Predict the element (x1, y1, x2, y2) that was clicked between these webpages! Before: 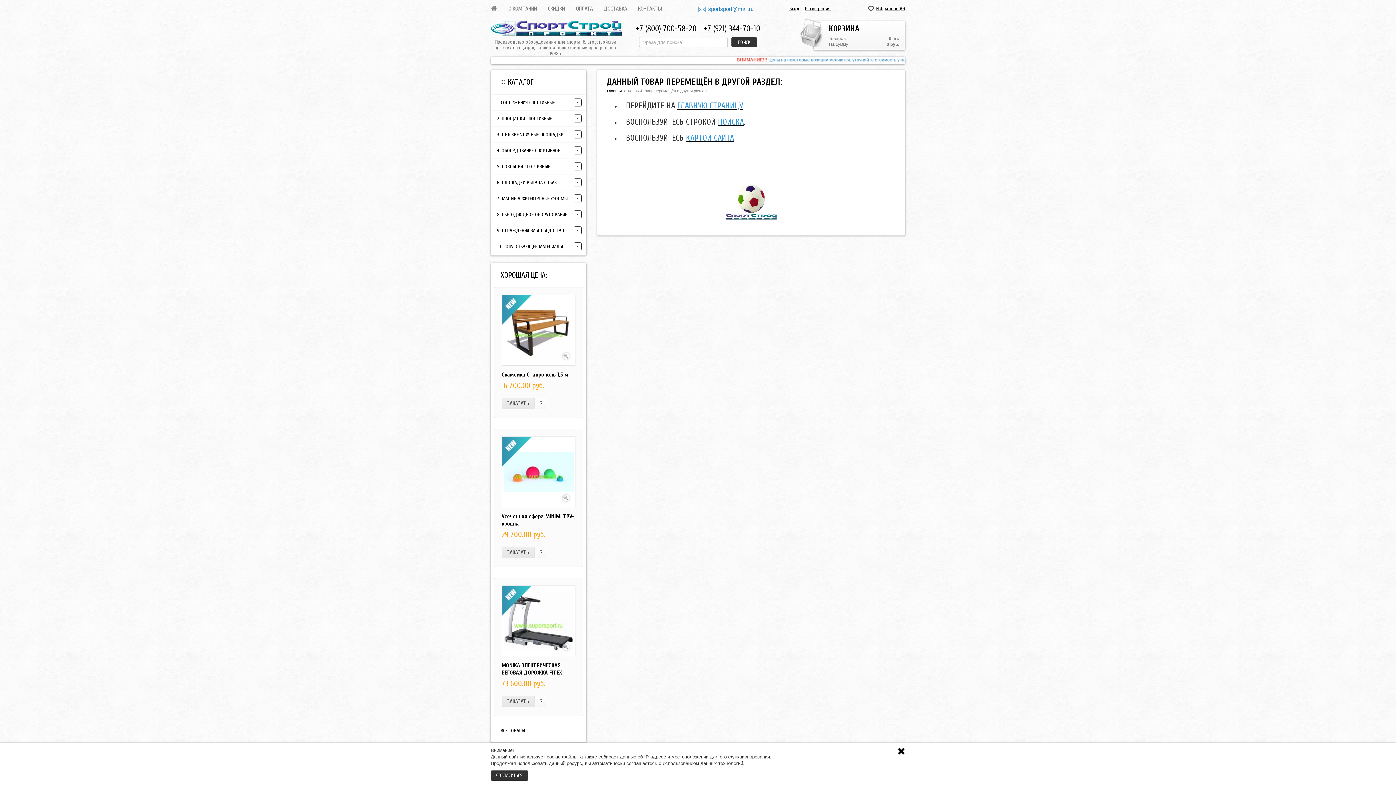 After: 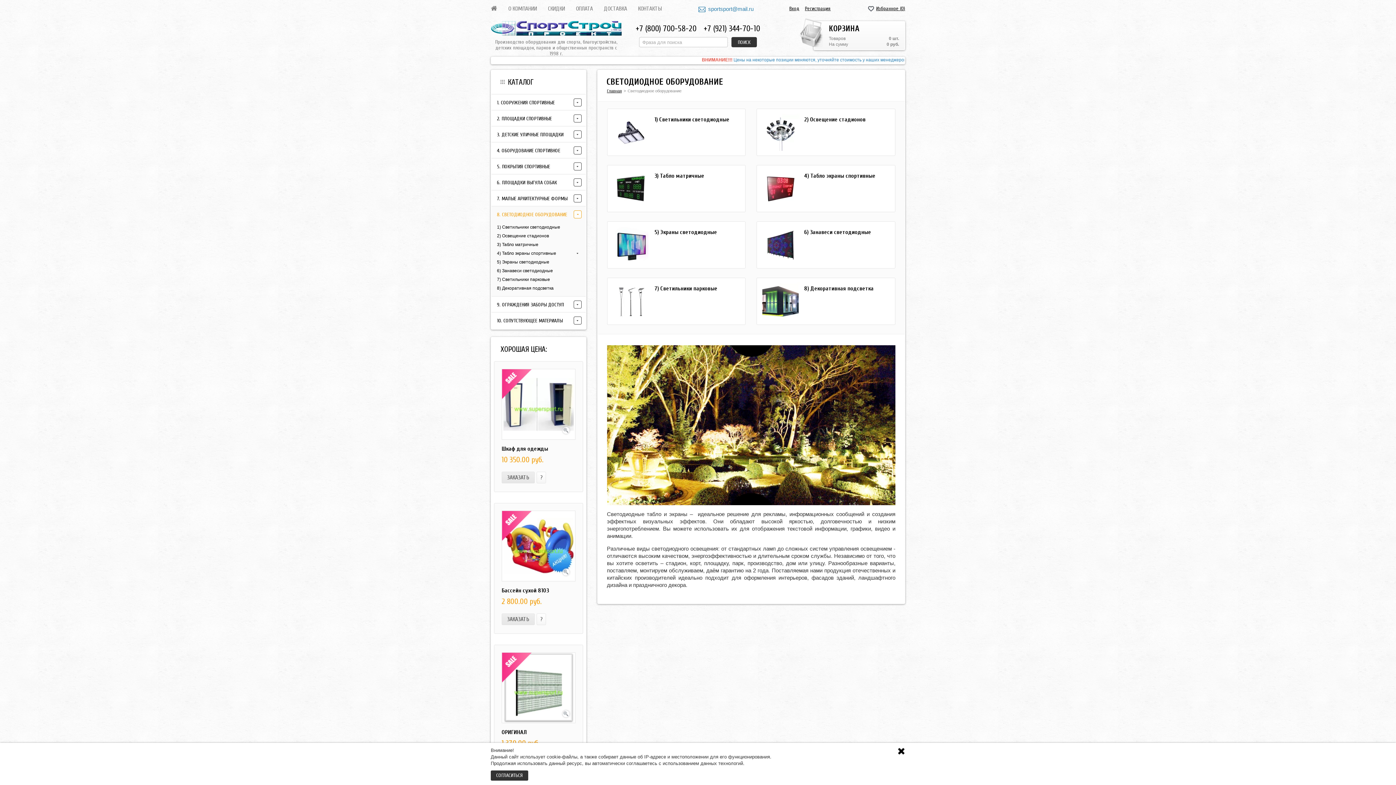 Action: bbox: (491, 206, 585, 222) label: 8. СВЕТОДИОДНОЕ ОБОРУДОВАНИЕ